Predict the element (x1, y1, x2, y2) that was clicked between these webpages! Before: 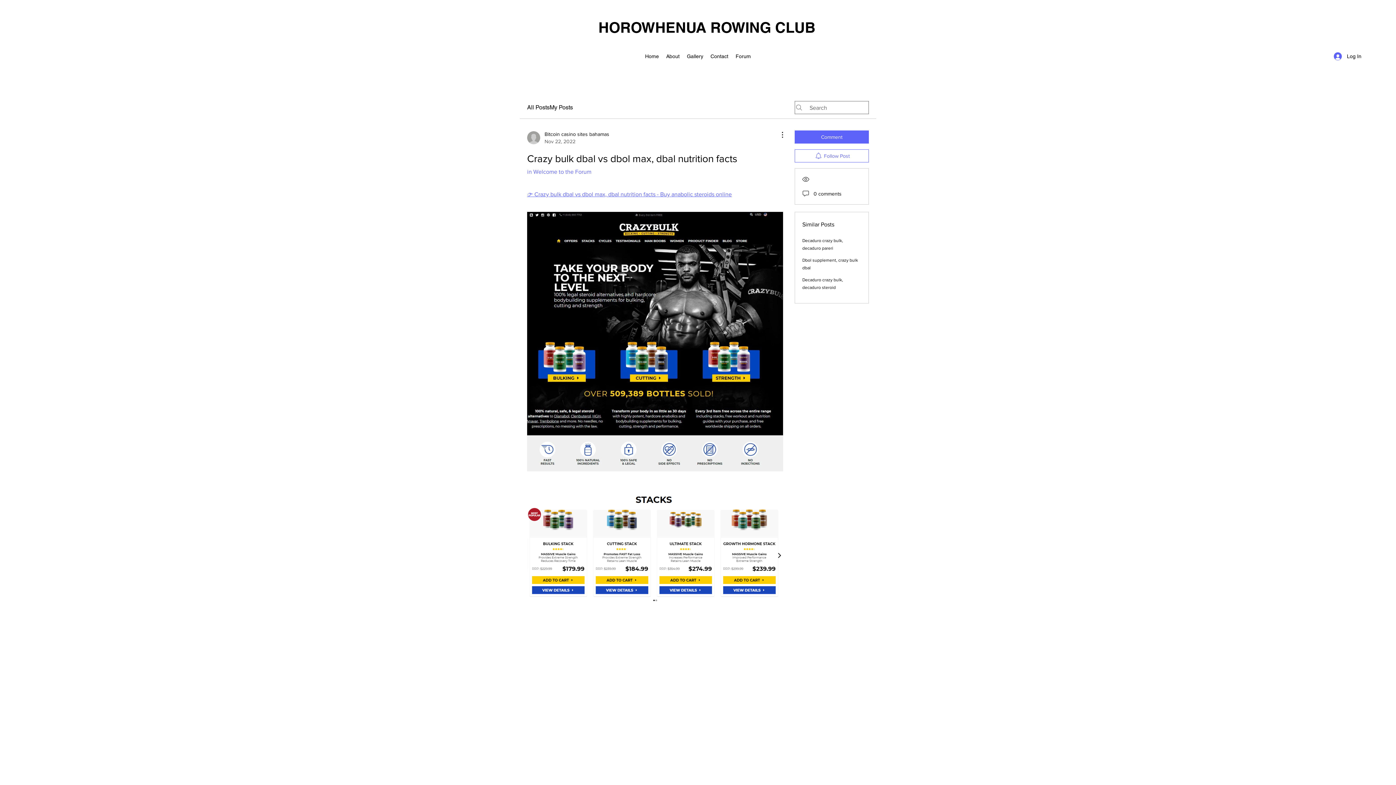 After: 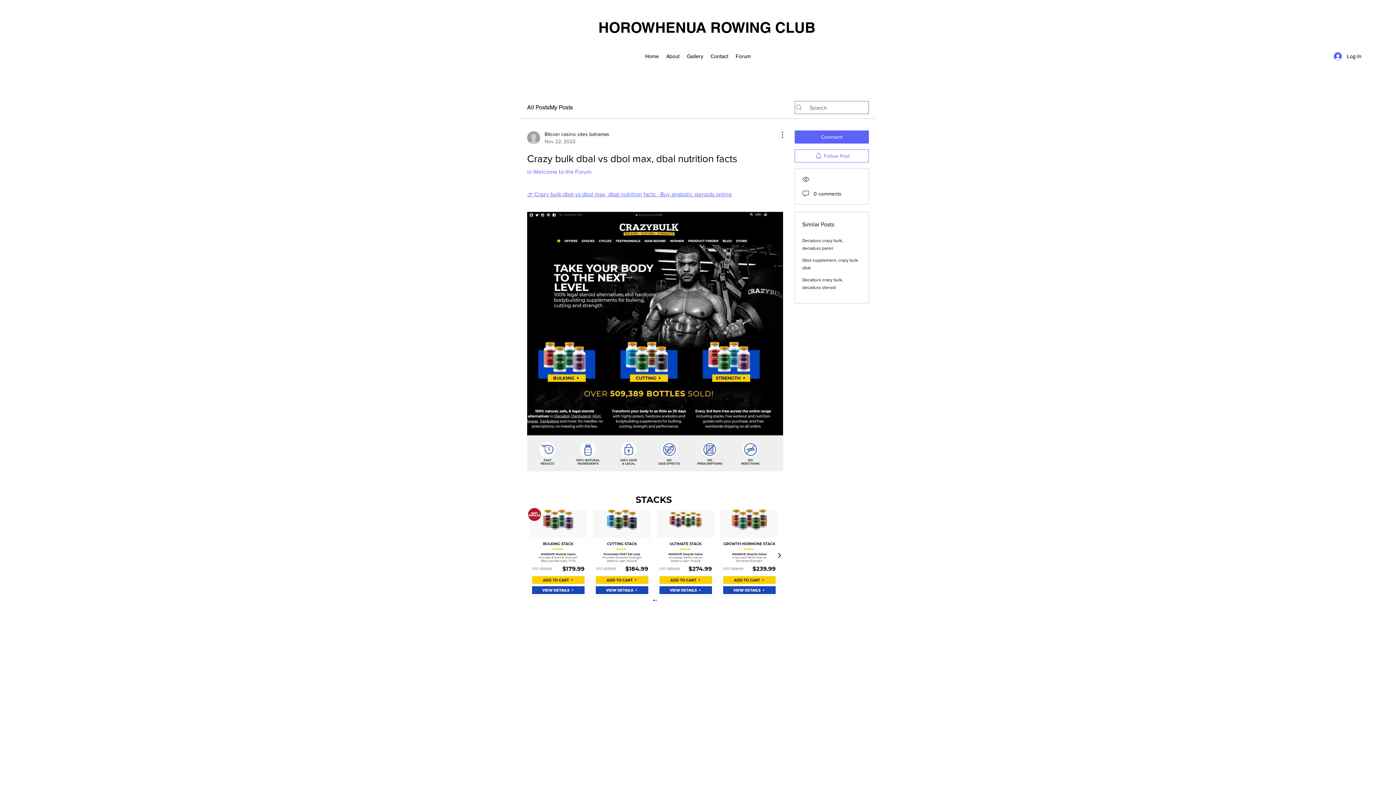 Action: label: 👉 Crazy bulk dbal vs dbol max, dbal nutrition facts - Buy anabolic steroids online bbox: (527, 191, 732, 197)